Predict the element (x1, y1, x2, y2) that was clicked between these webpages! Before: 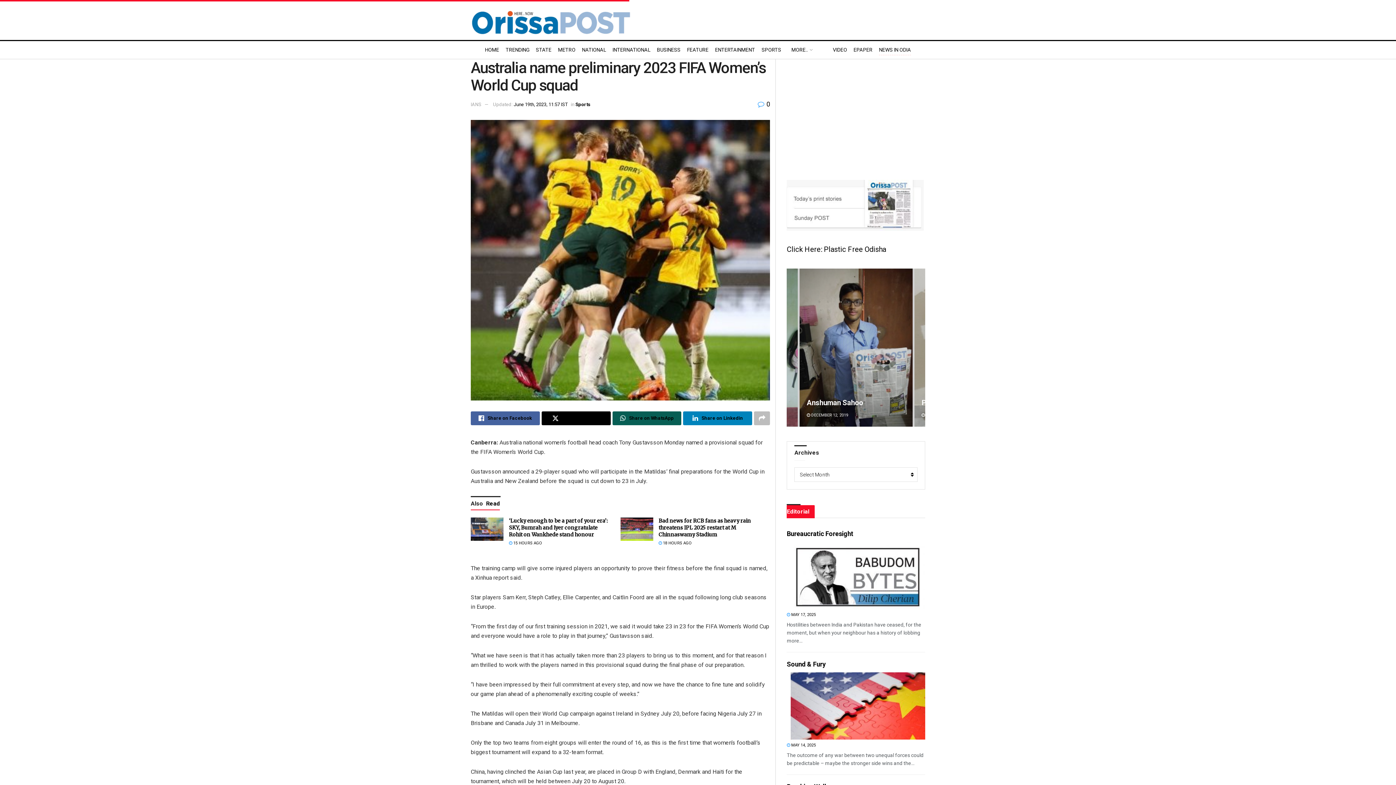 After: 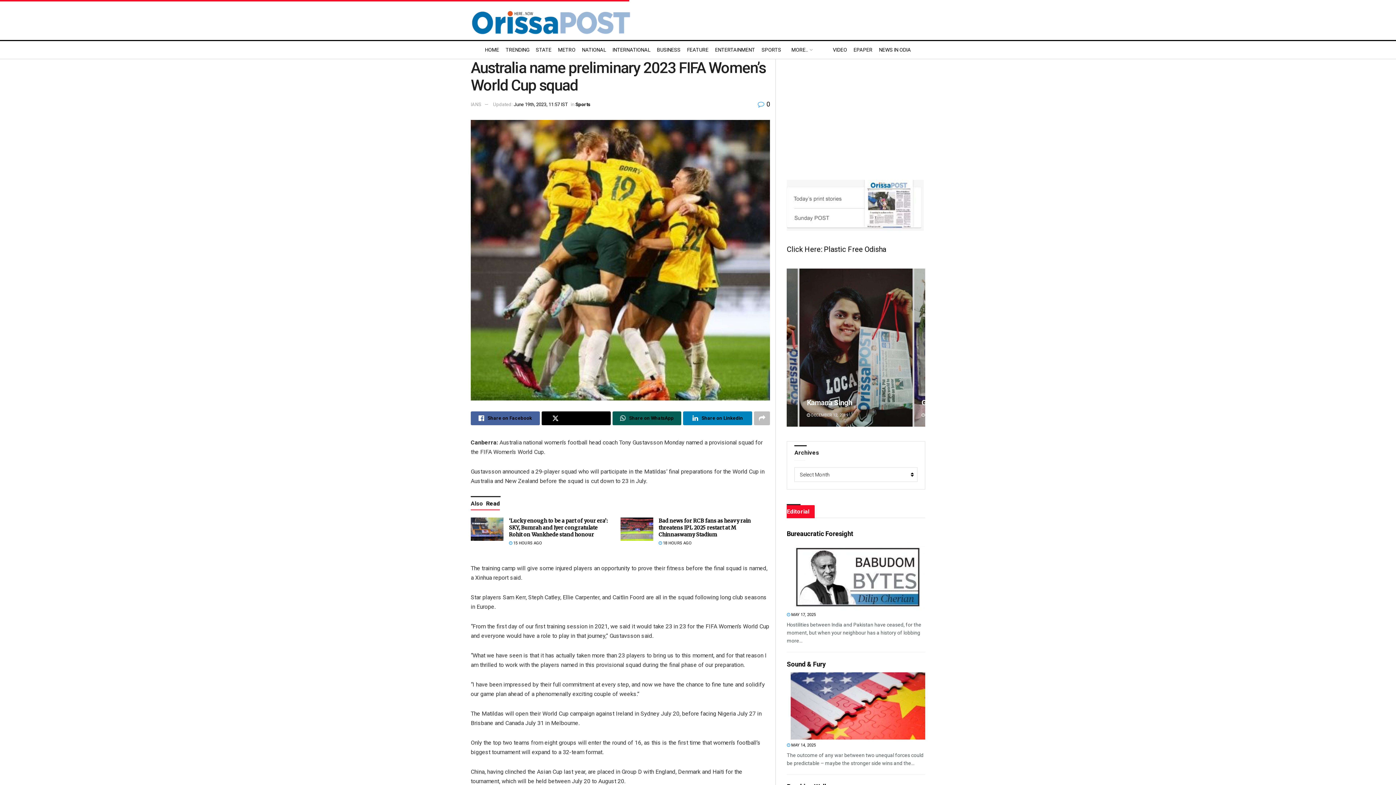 Action: bbox: (757, 100, 770, 107) label:  0